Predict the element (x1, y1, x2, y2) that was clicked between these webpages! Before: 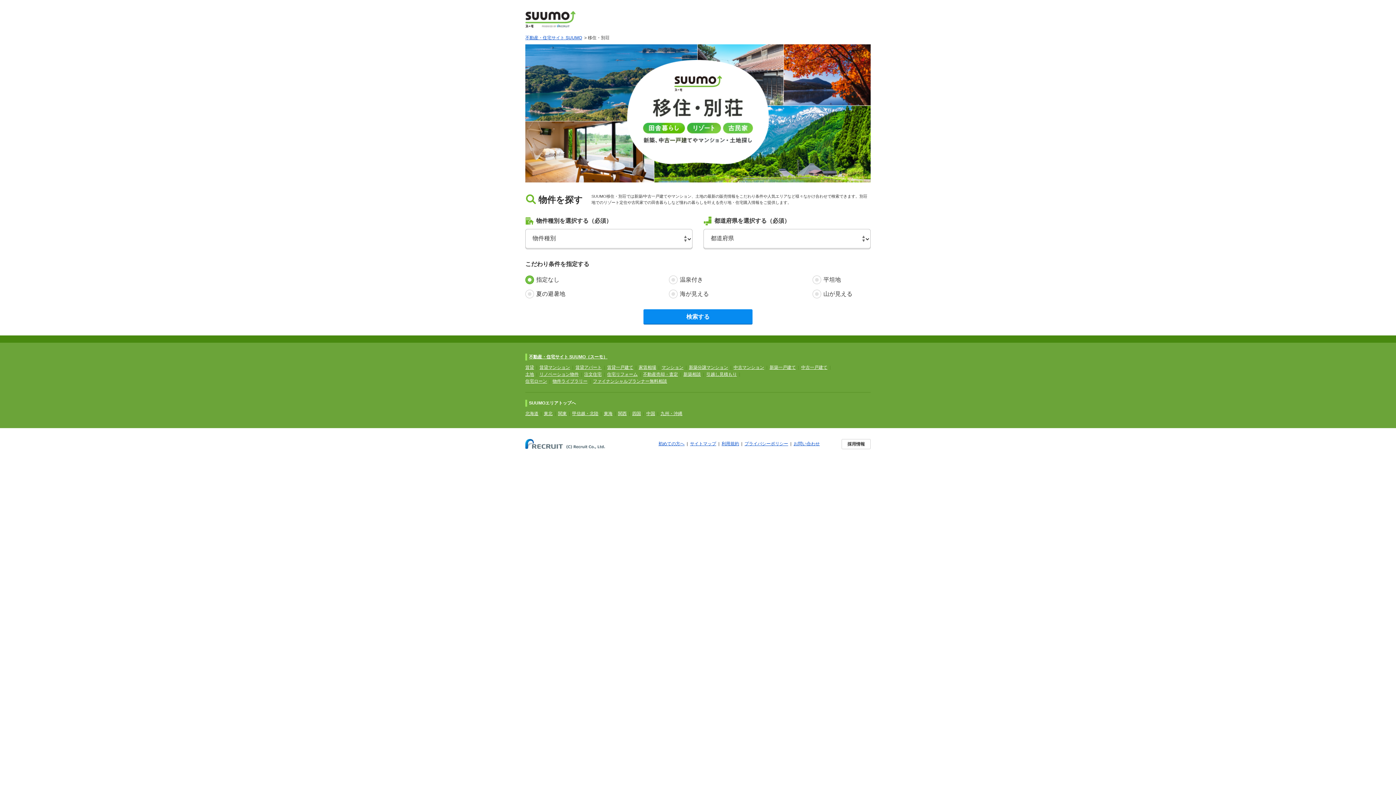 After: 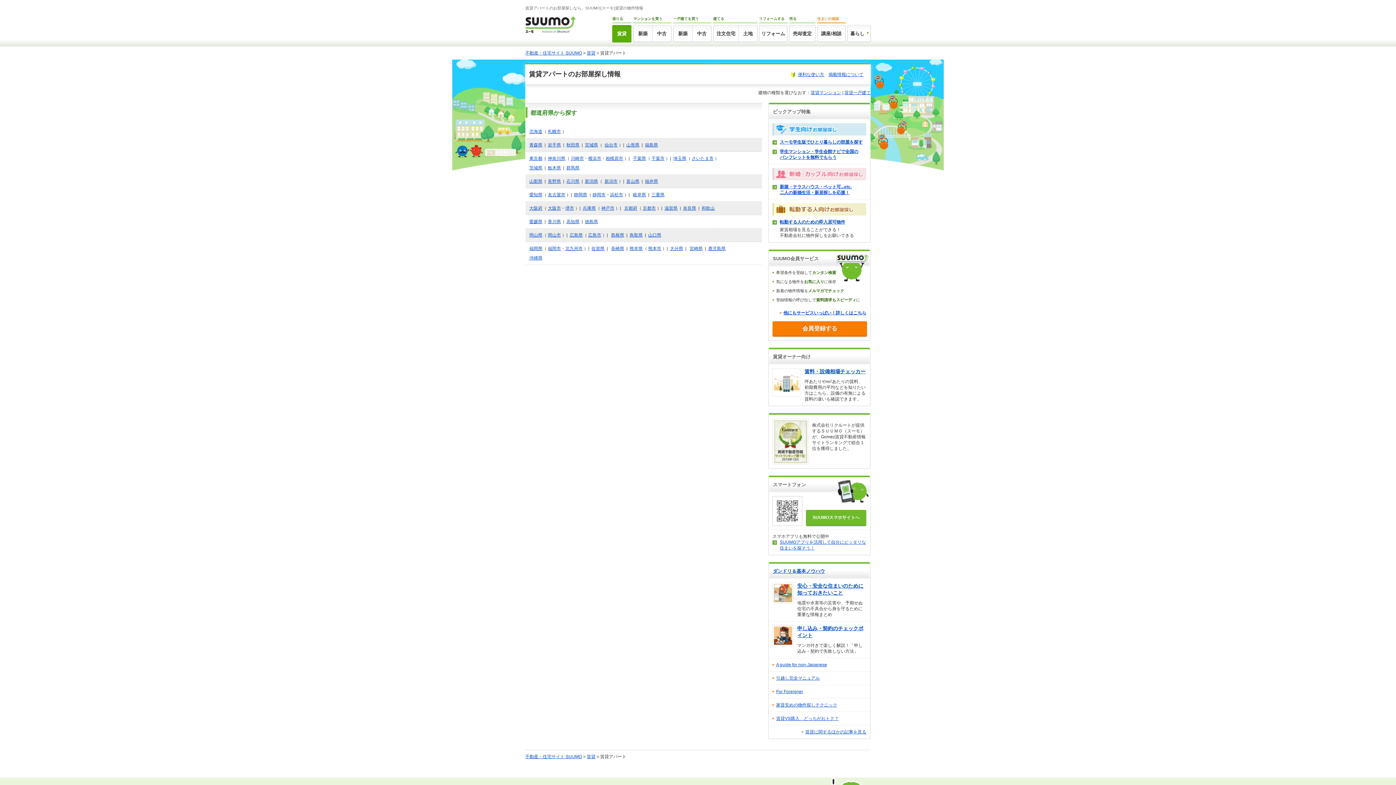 Action: label: 賃貸アパート bbox: (575, 365, 601, 370)